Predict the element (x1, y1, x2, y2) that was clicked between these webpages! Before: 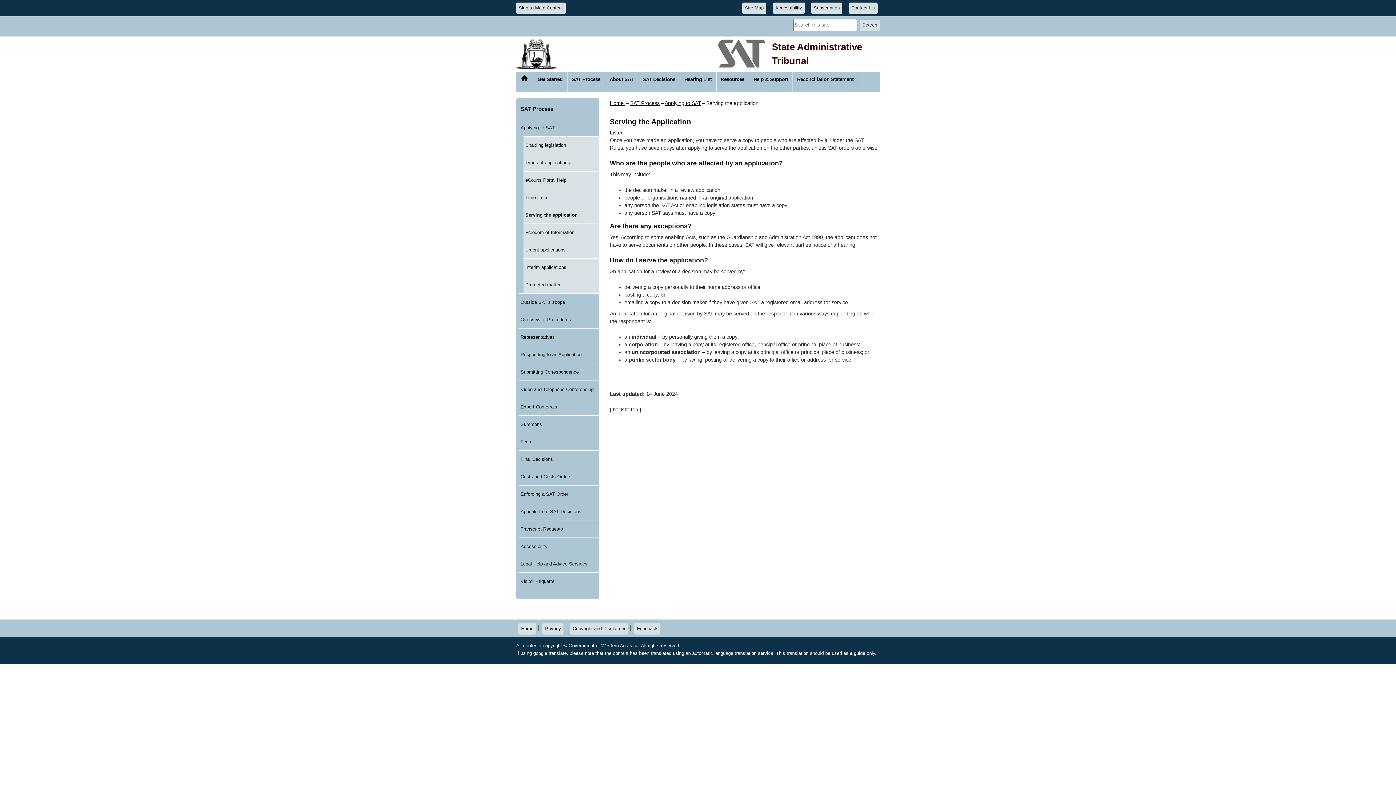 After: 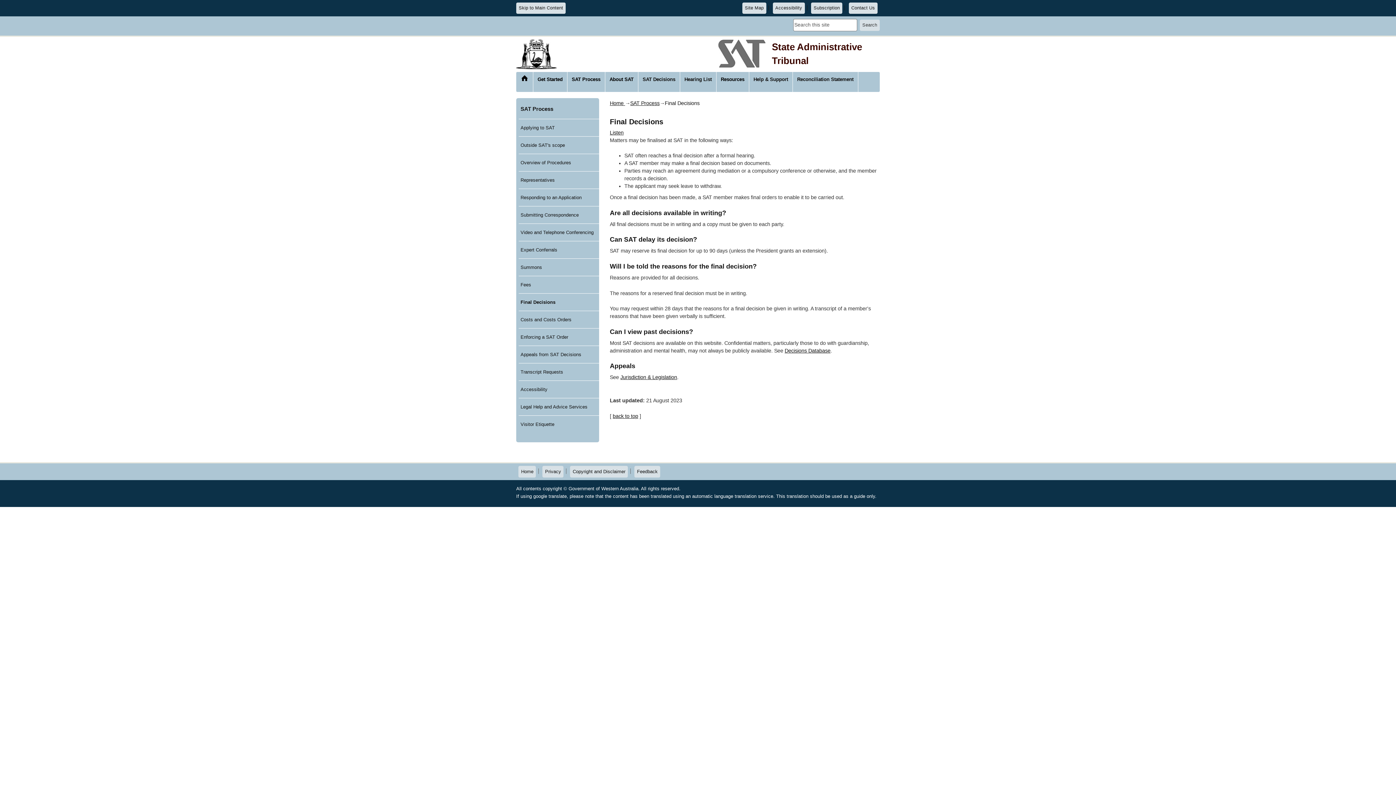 Action: bbox: (518, 450, 554, 467) label: Final Decisions